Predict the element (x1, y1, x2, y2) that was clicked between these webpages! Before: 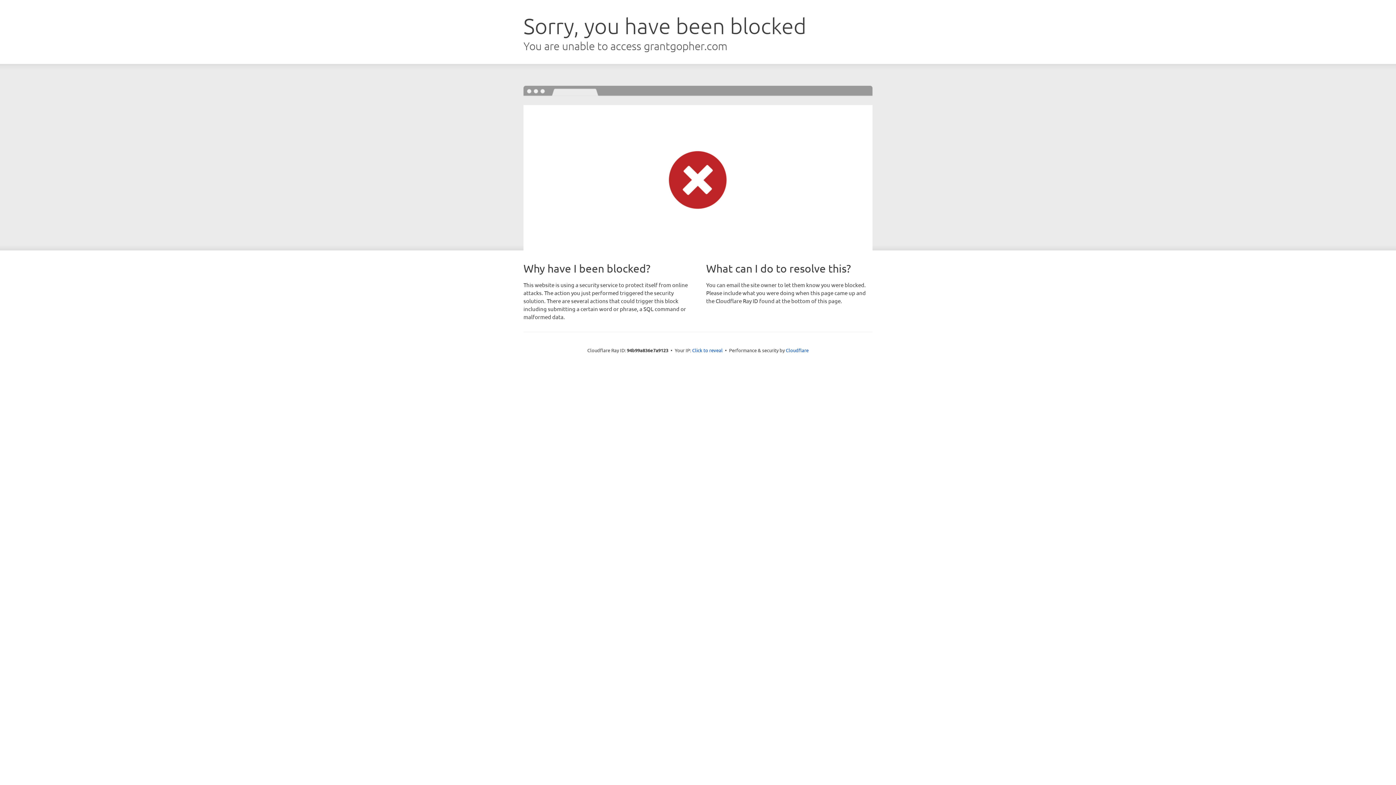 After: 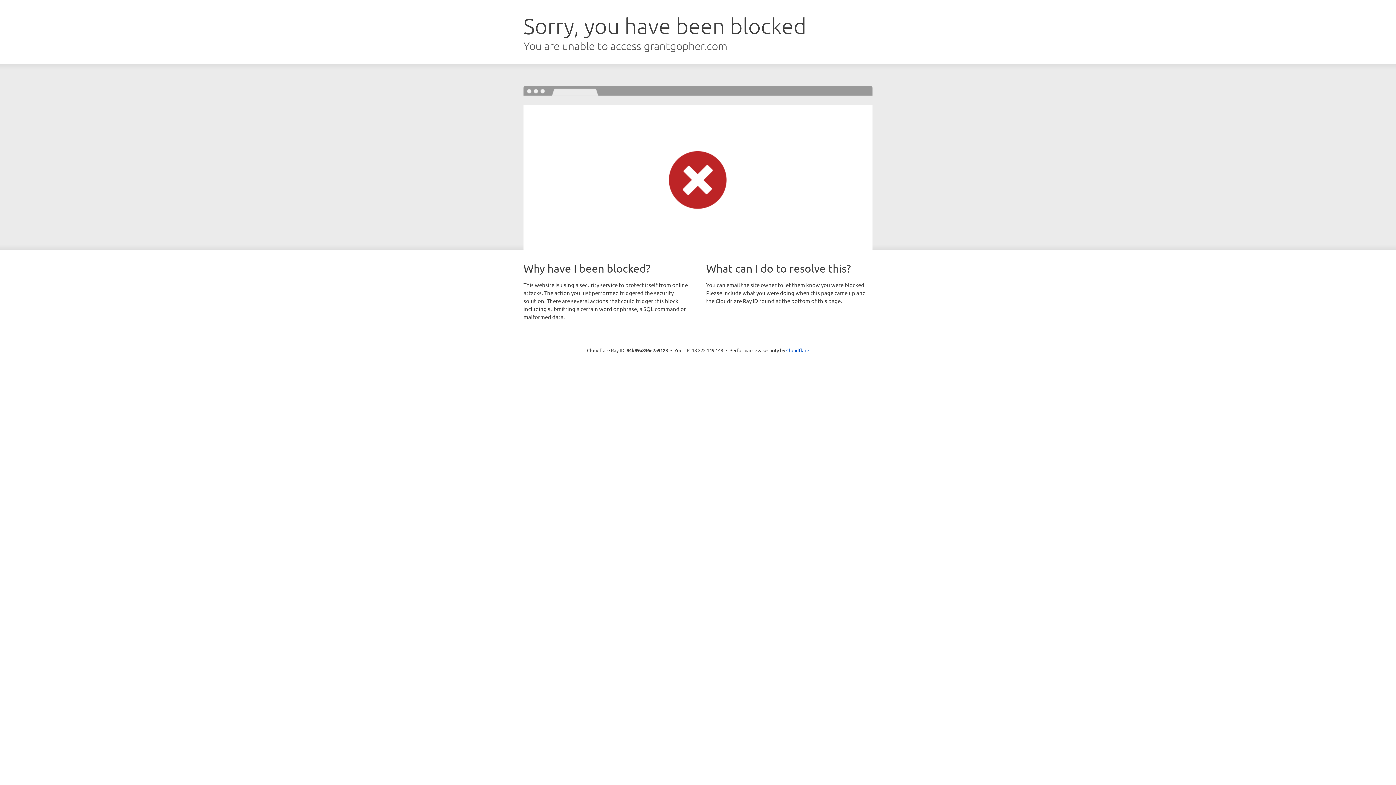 Action: bbox: (692, 346, 722, 353) label: Click to reveal